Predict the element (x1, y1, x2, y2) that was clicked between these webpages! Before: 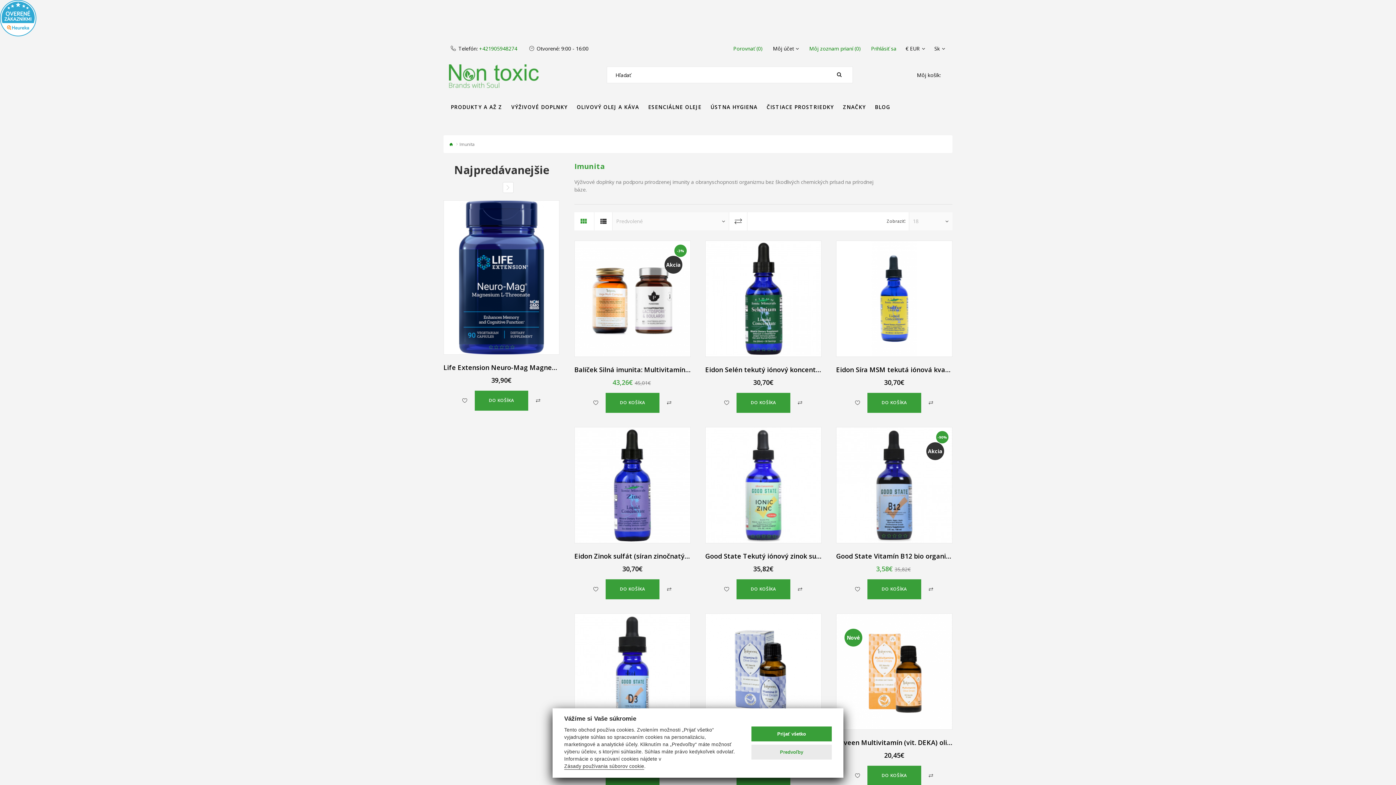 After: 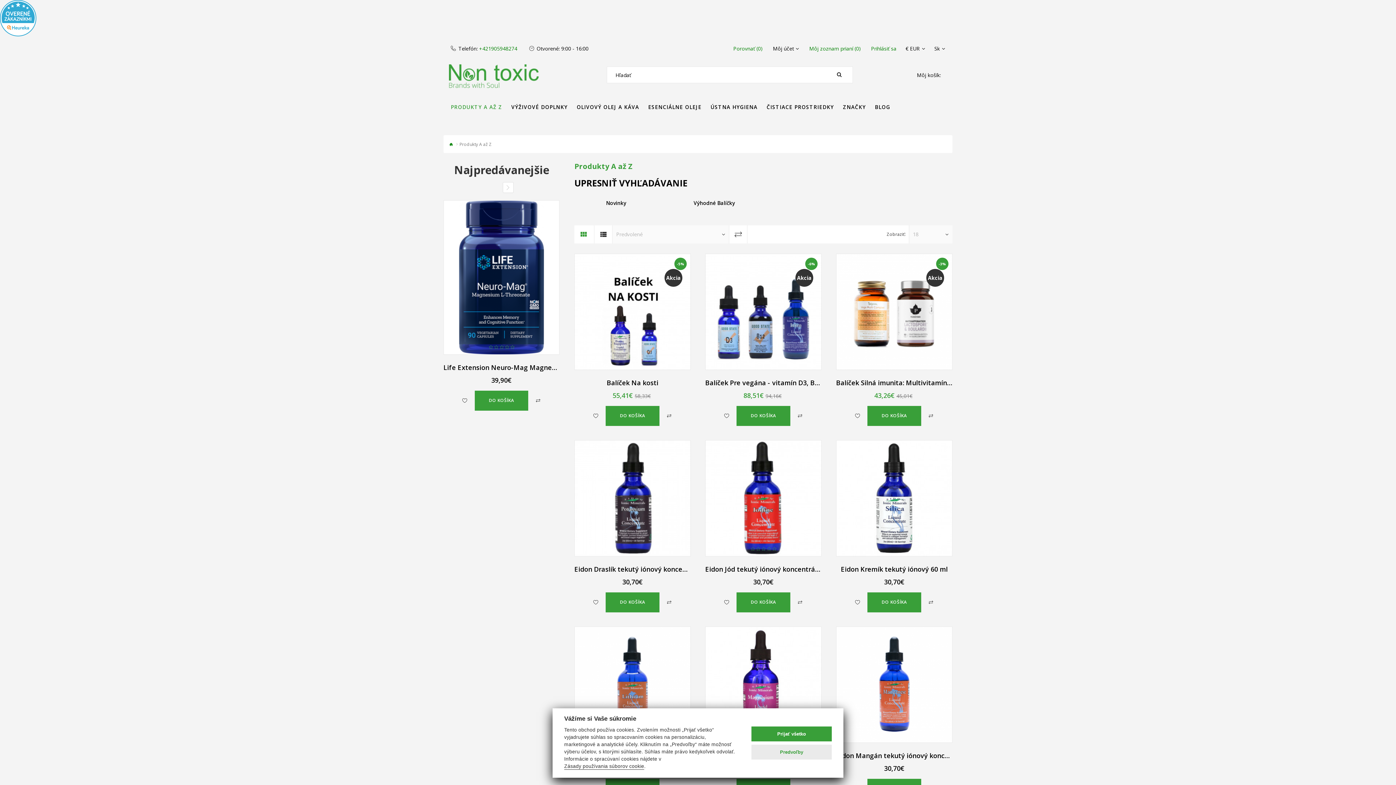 Action: label: PRODUKTY A AŽ Z bbox: (450, 104, 502, 110)